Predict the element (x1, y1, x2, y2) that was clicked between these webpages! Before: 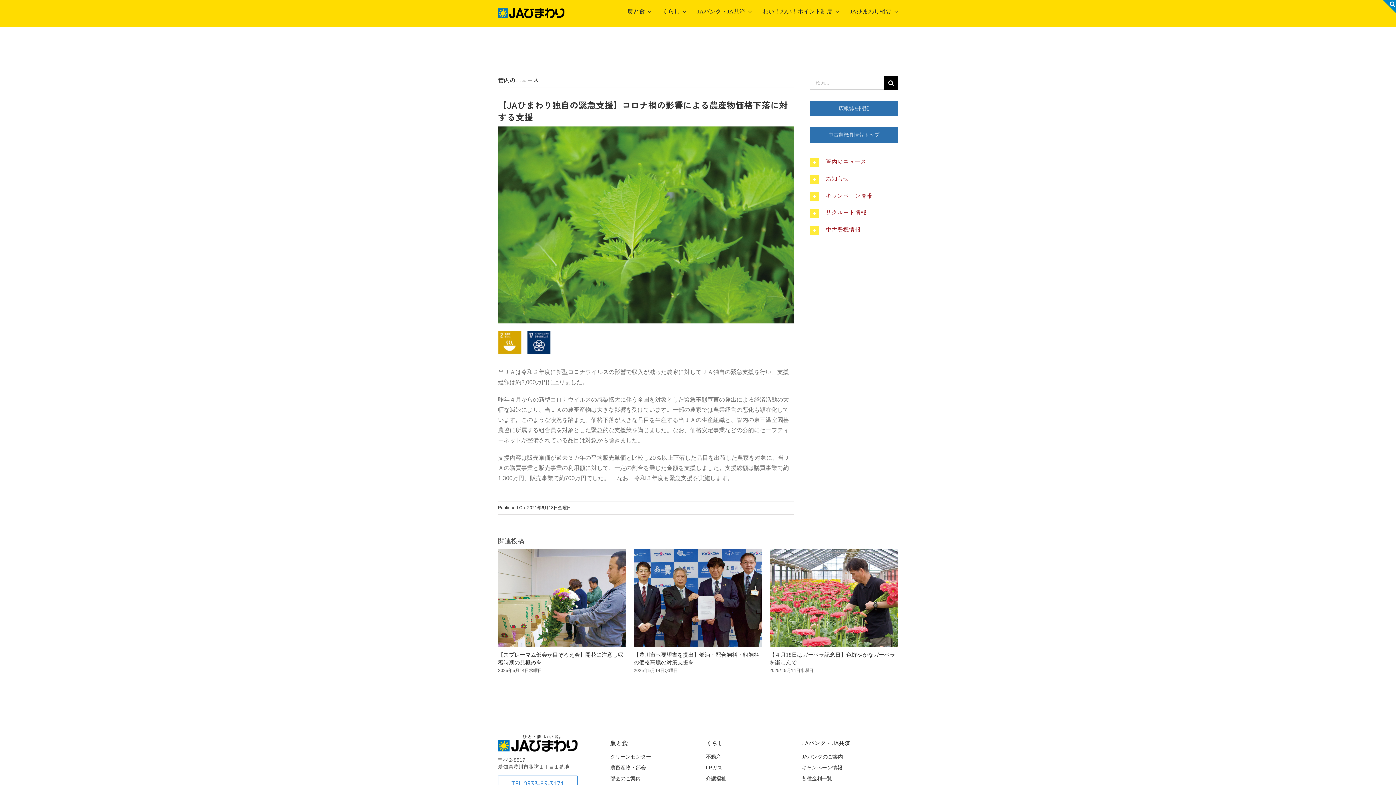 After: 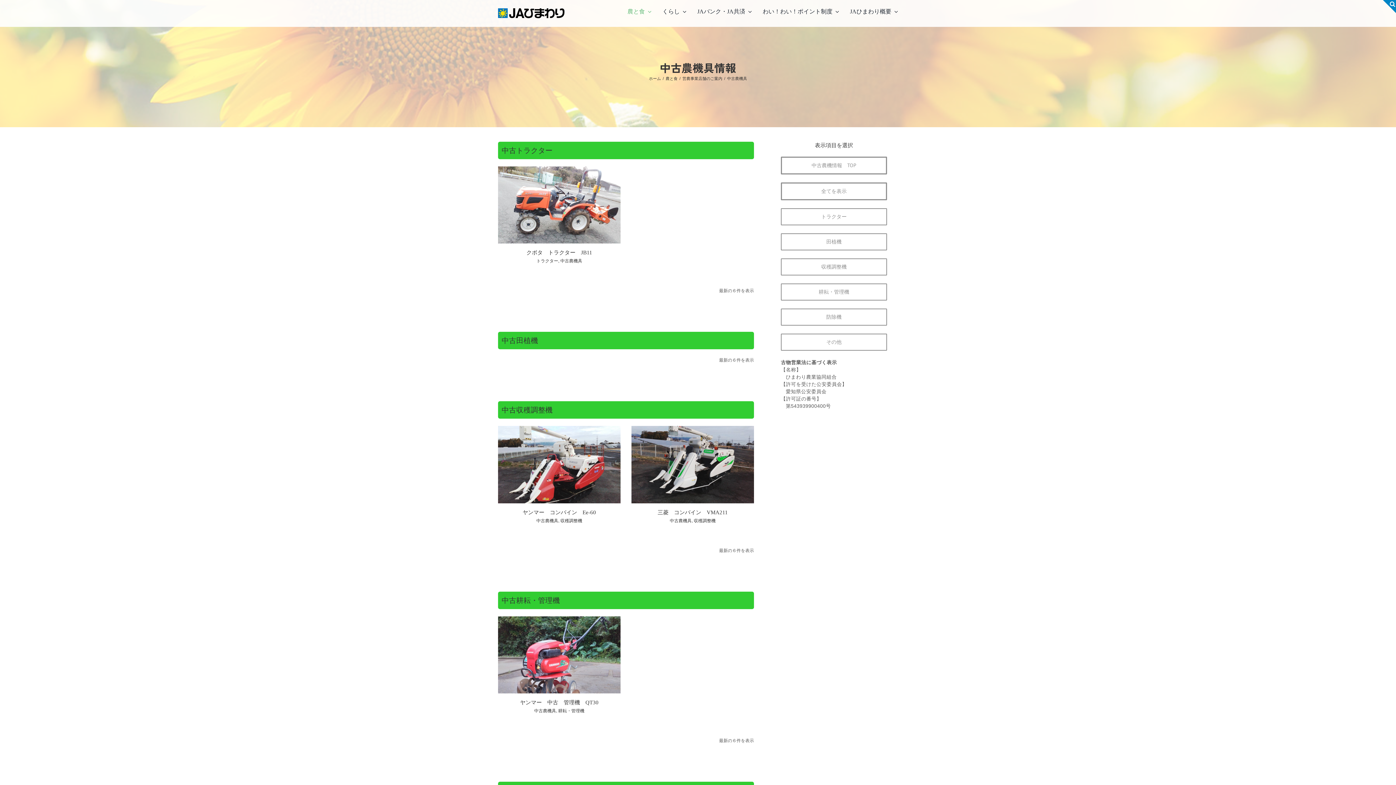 Action: label: 中古農機具情報トップ bbox: (810, 127, 898, 142)